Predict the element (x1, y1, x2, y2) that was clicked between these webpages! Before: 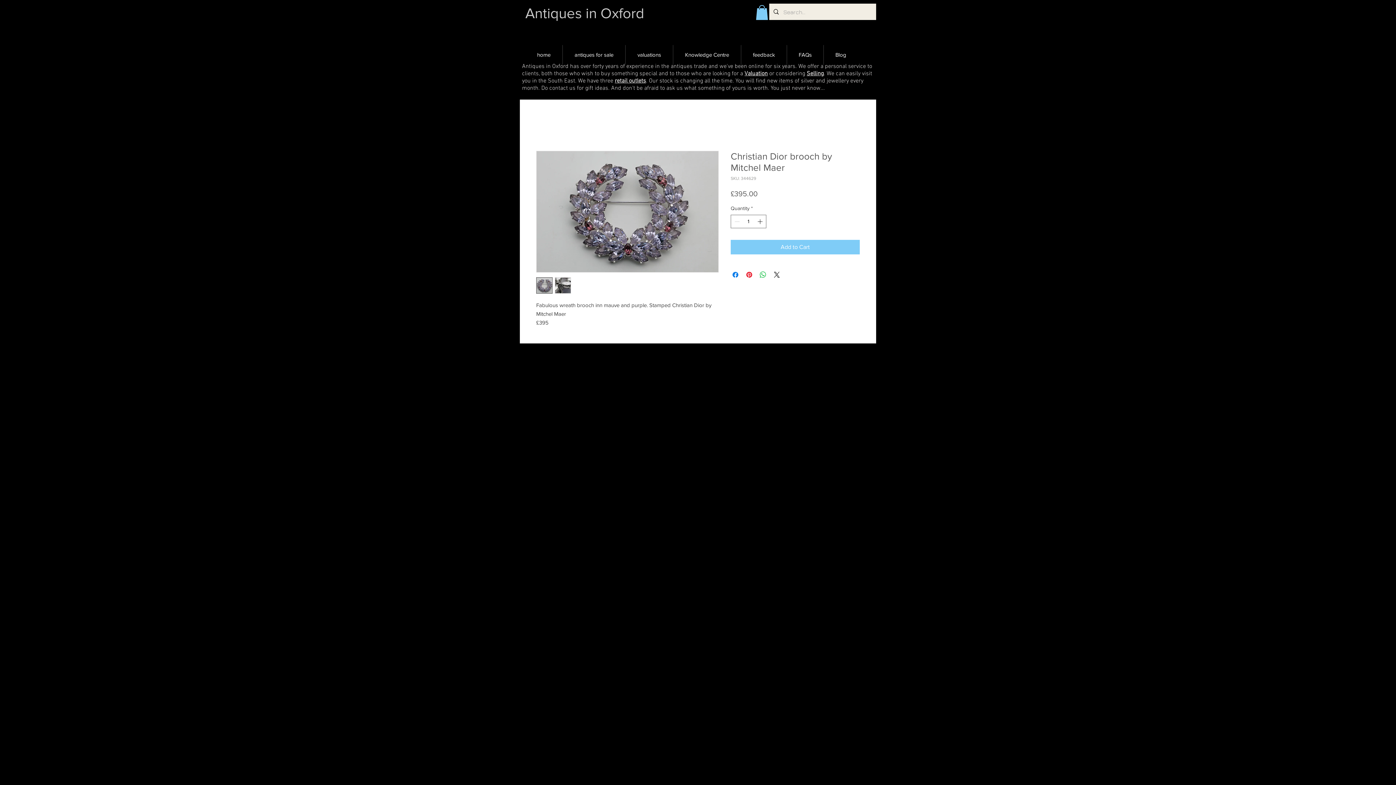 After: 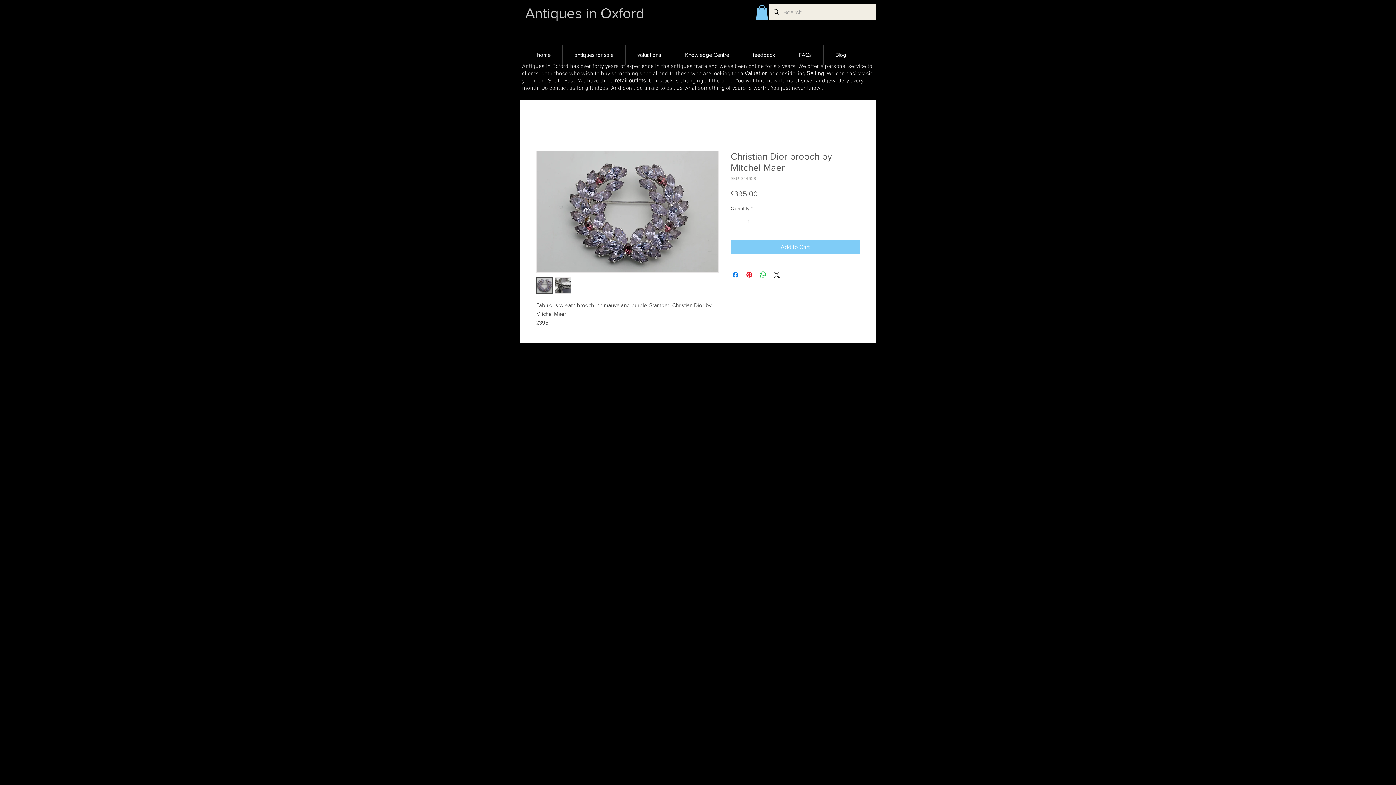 Action: bbox: (554, 277, 571, 293)